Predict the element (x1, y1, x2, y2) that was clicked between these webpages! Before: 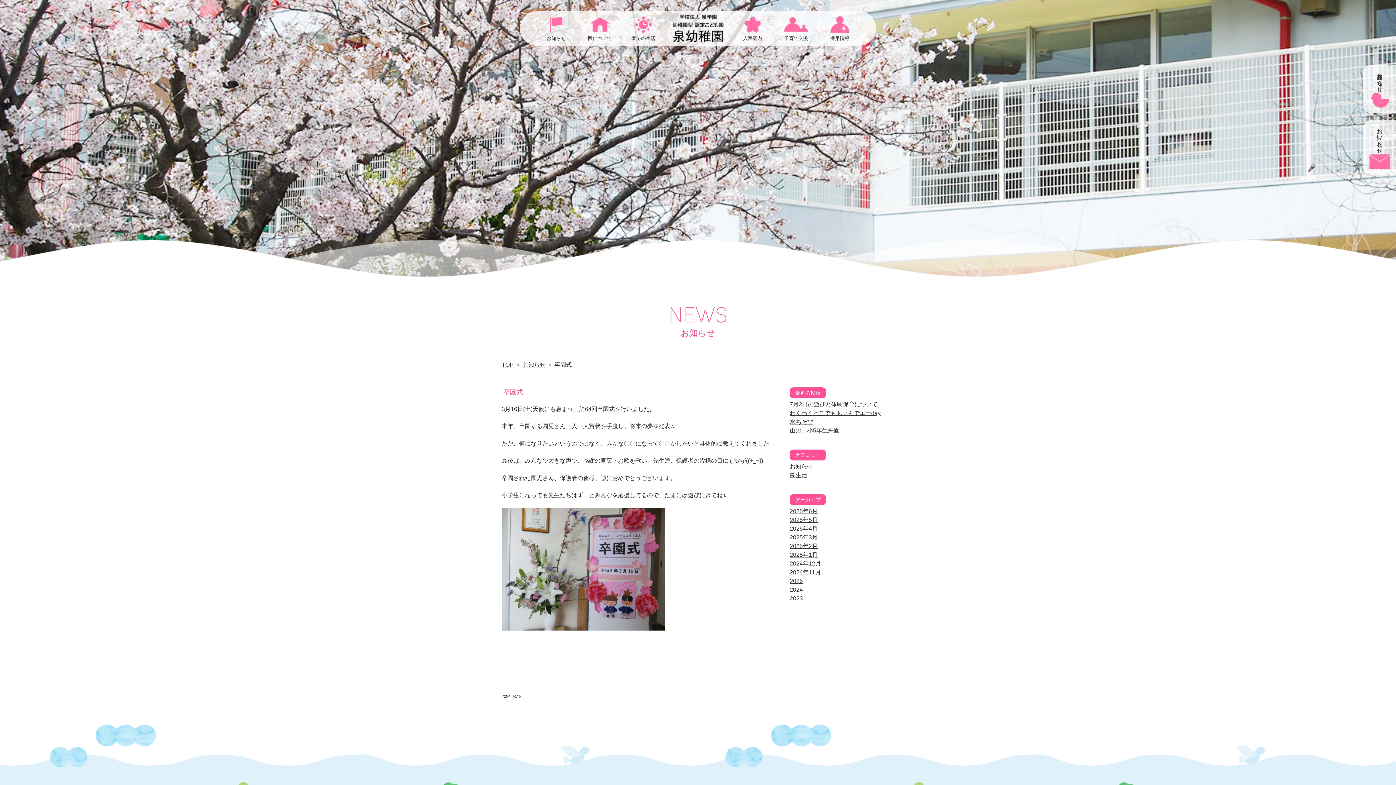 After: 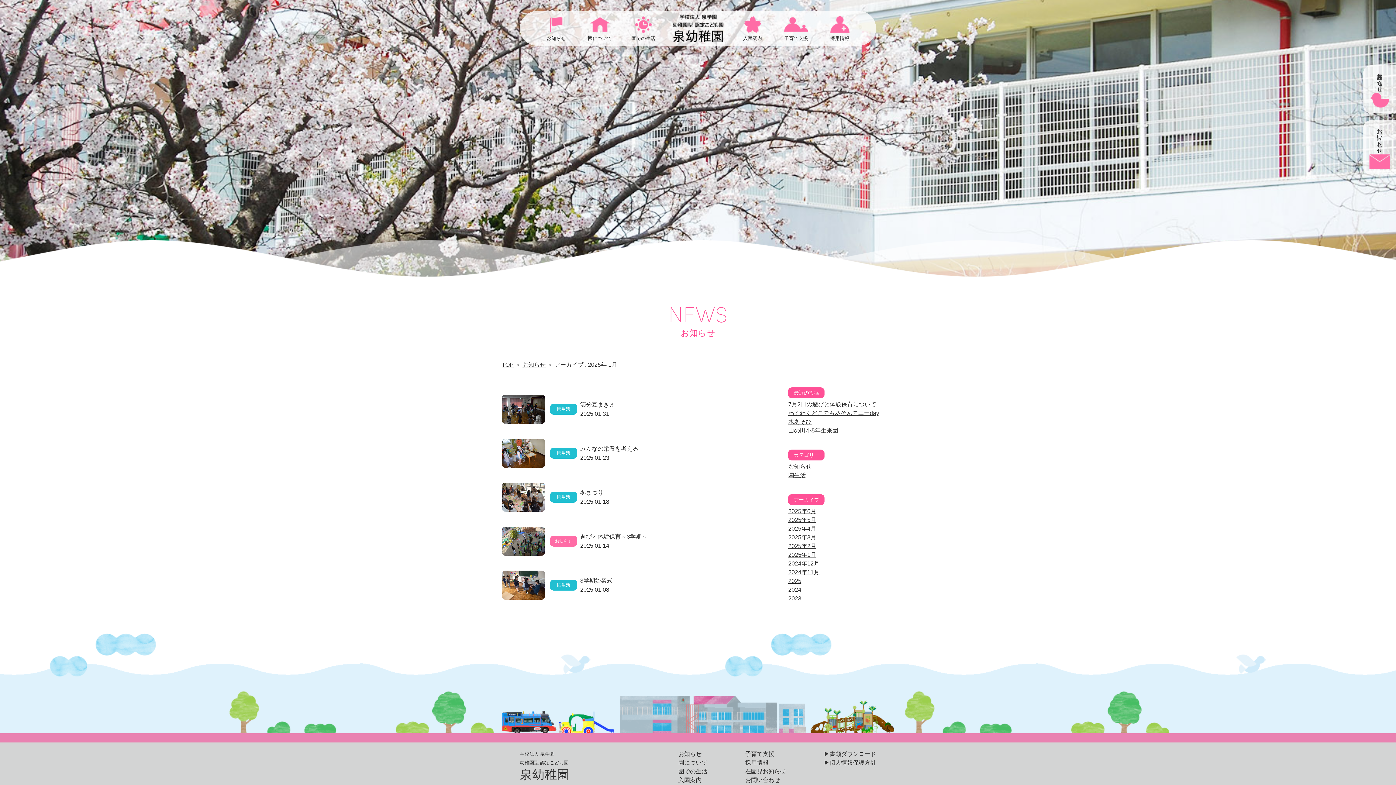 Action: bbox: (789, 552, 817, 558) label: 2025年1月